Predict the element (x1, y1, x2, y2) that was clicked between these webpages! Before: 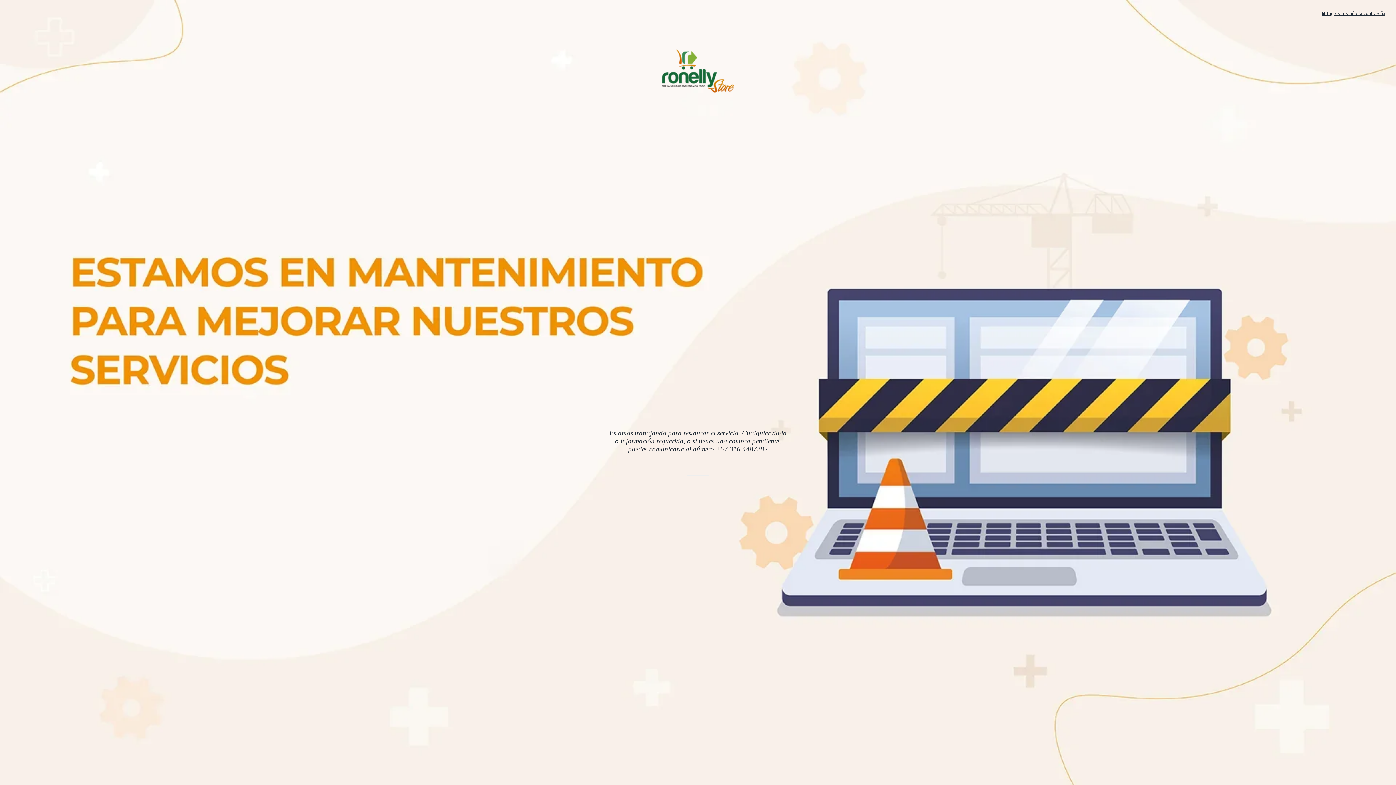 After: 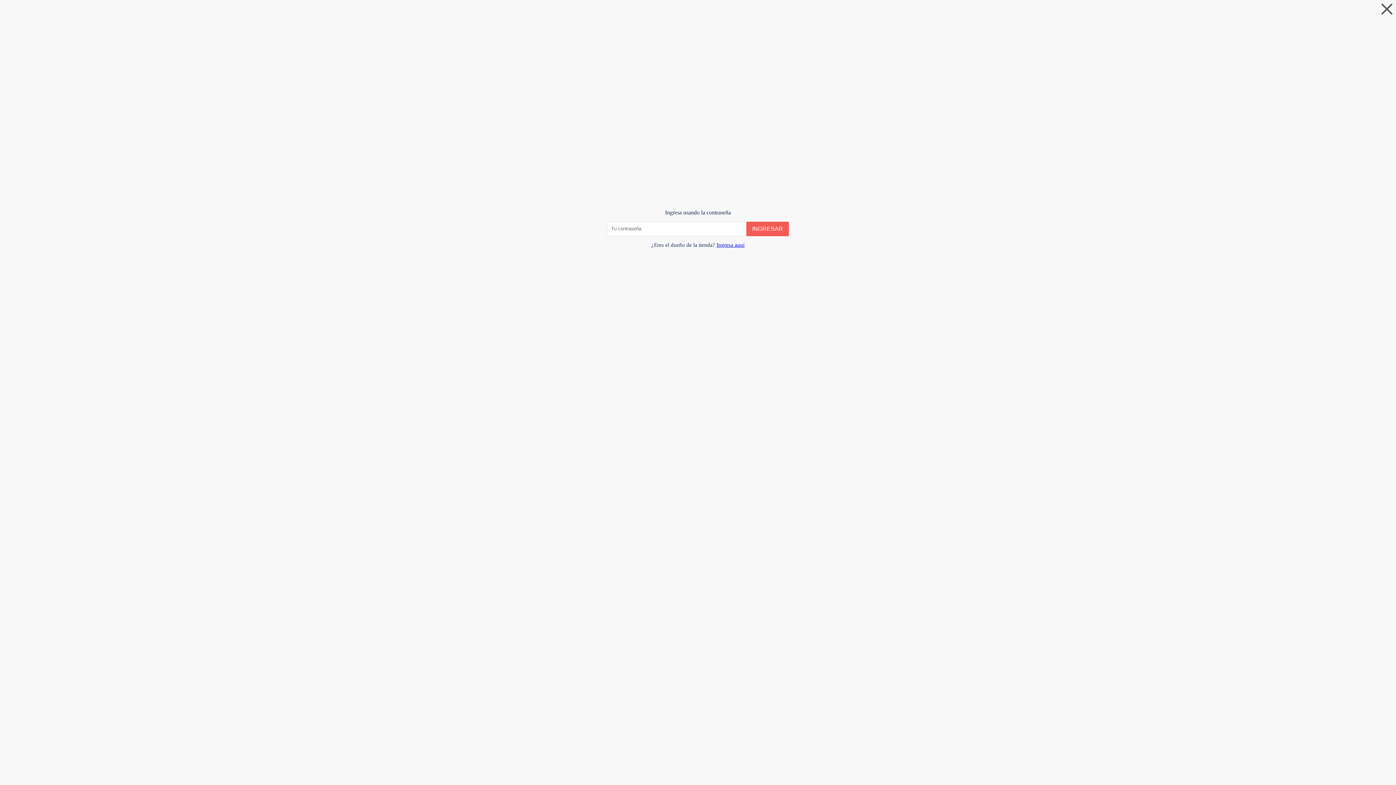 Action: bbox: (1322, 10, 1385, 16) label:  Ingresa usando la contraseña